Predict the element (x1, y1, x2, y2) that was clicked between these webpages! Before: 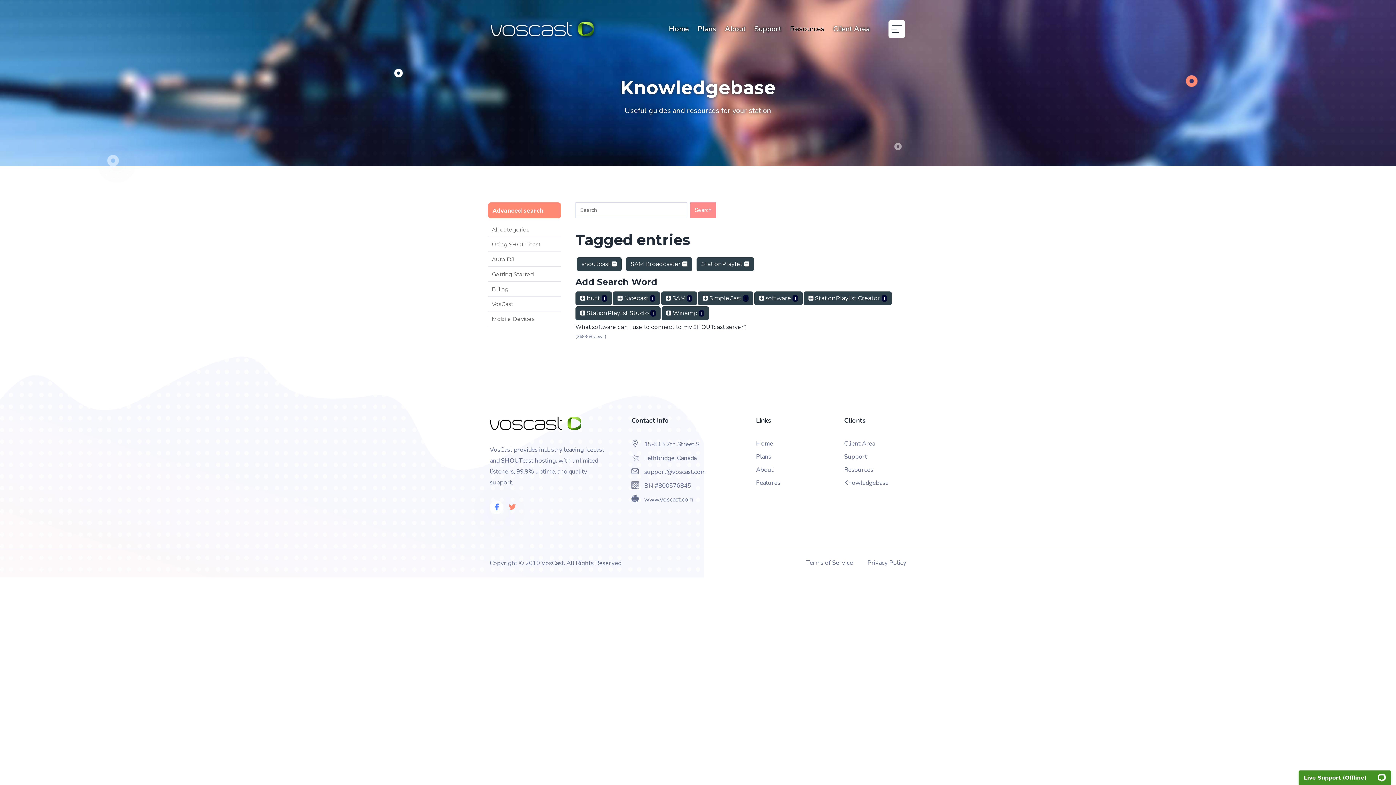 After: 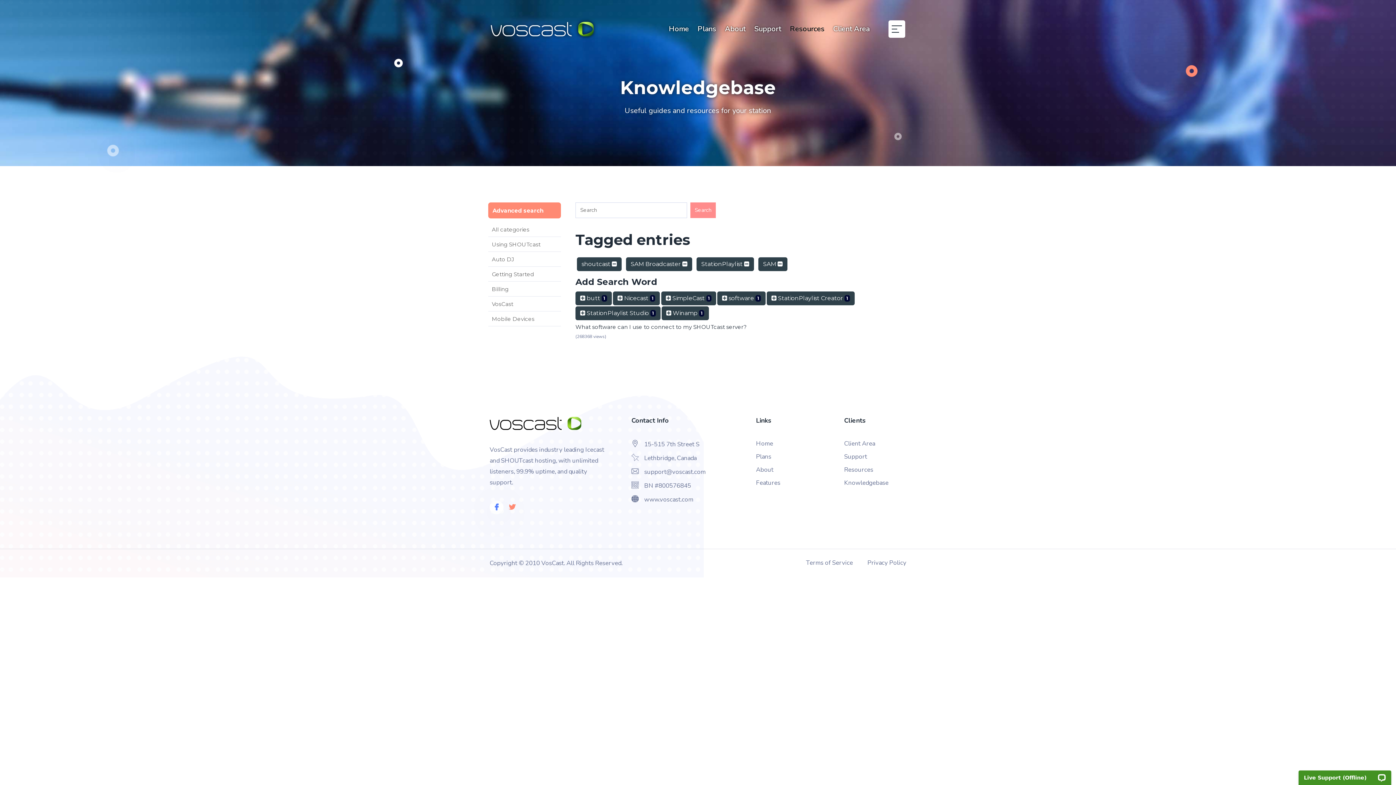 Action: bbox: (661, 291, 697, 305) label:  SAM 1